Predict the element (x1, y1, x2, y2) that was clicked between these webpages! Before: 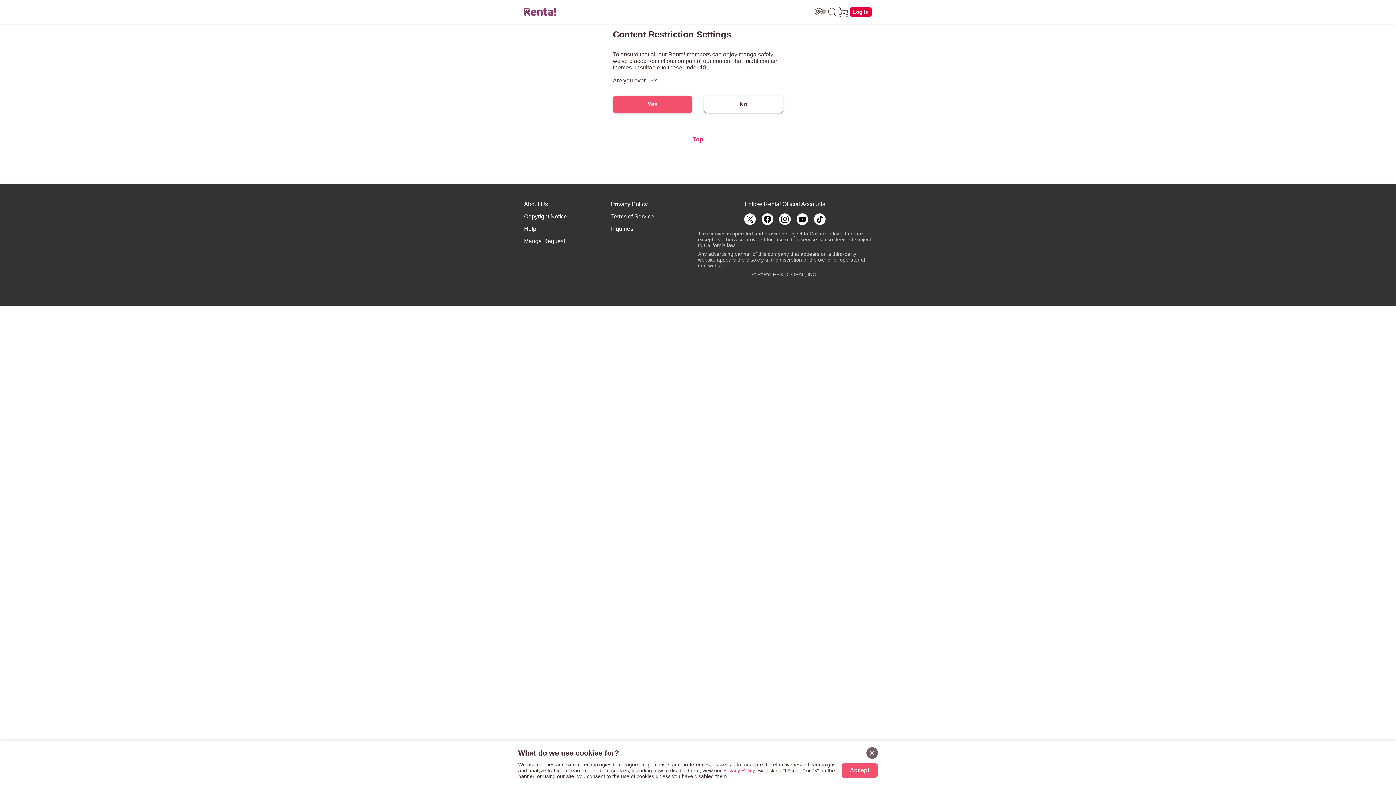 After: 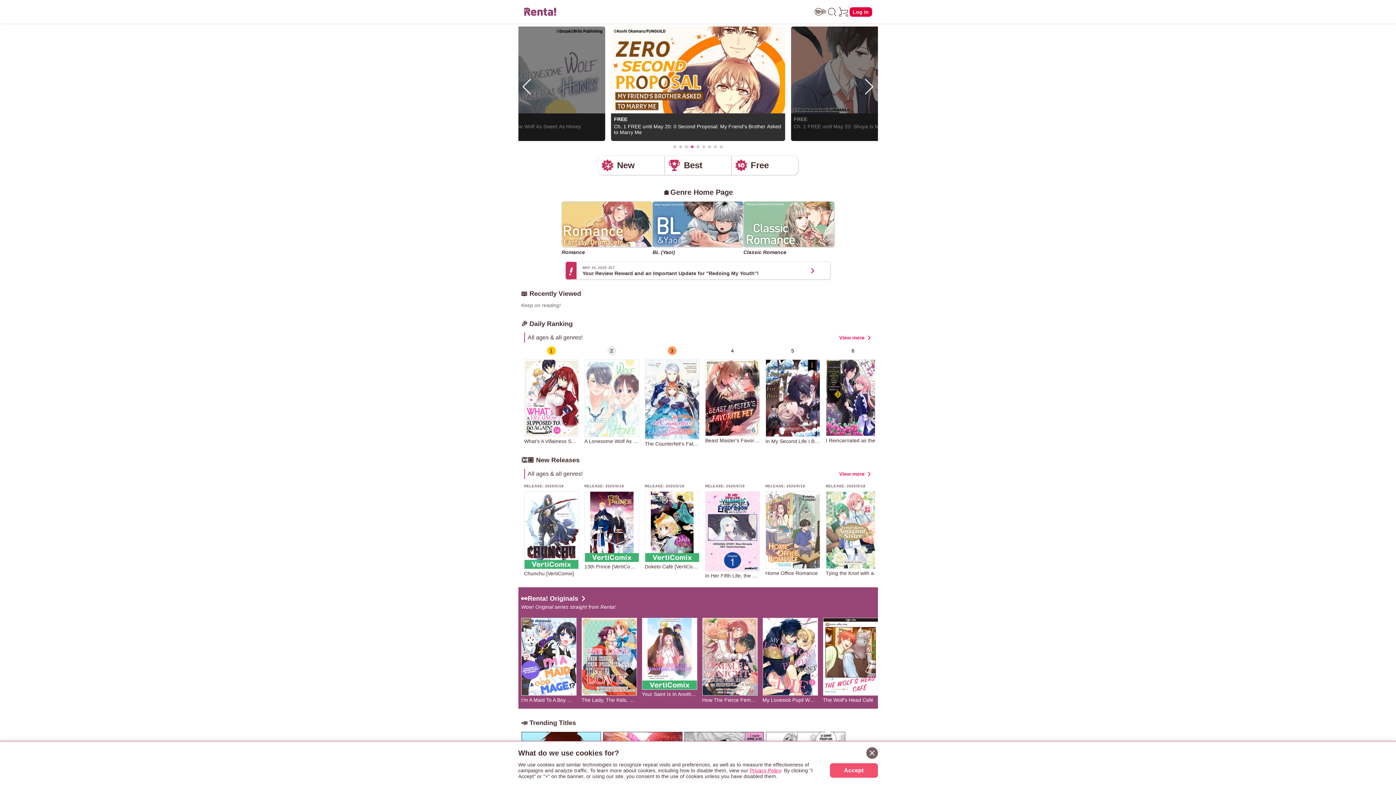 Action: label: No bbox: (704, 95, 783, 113)